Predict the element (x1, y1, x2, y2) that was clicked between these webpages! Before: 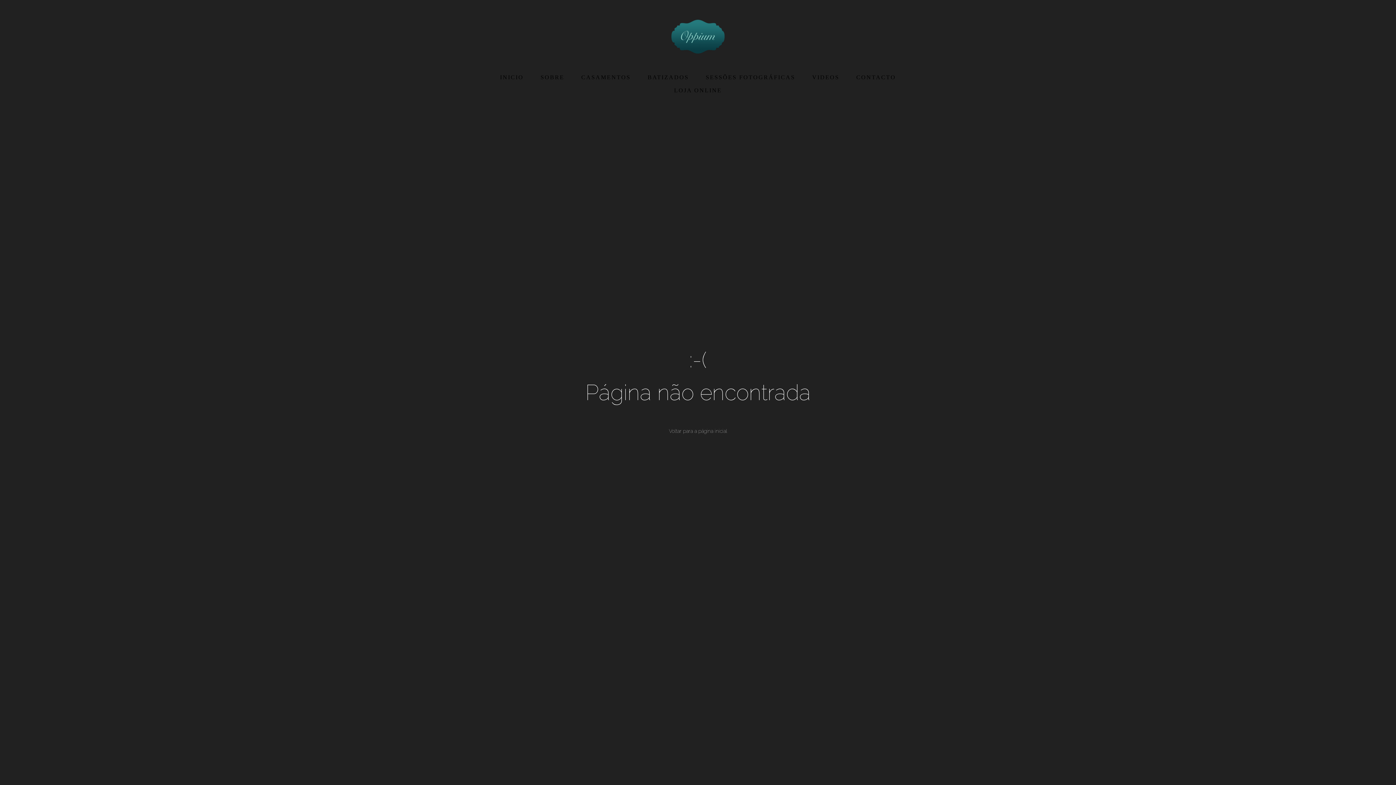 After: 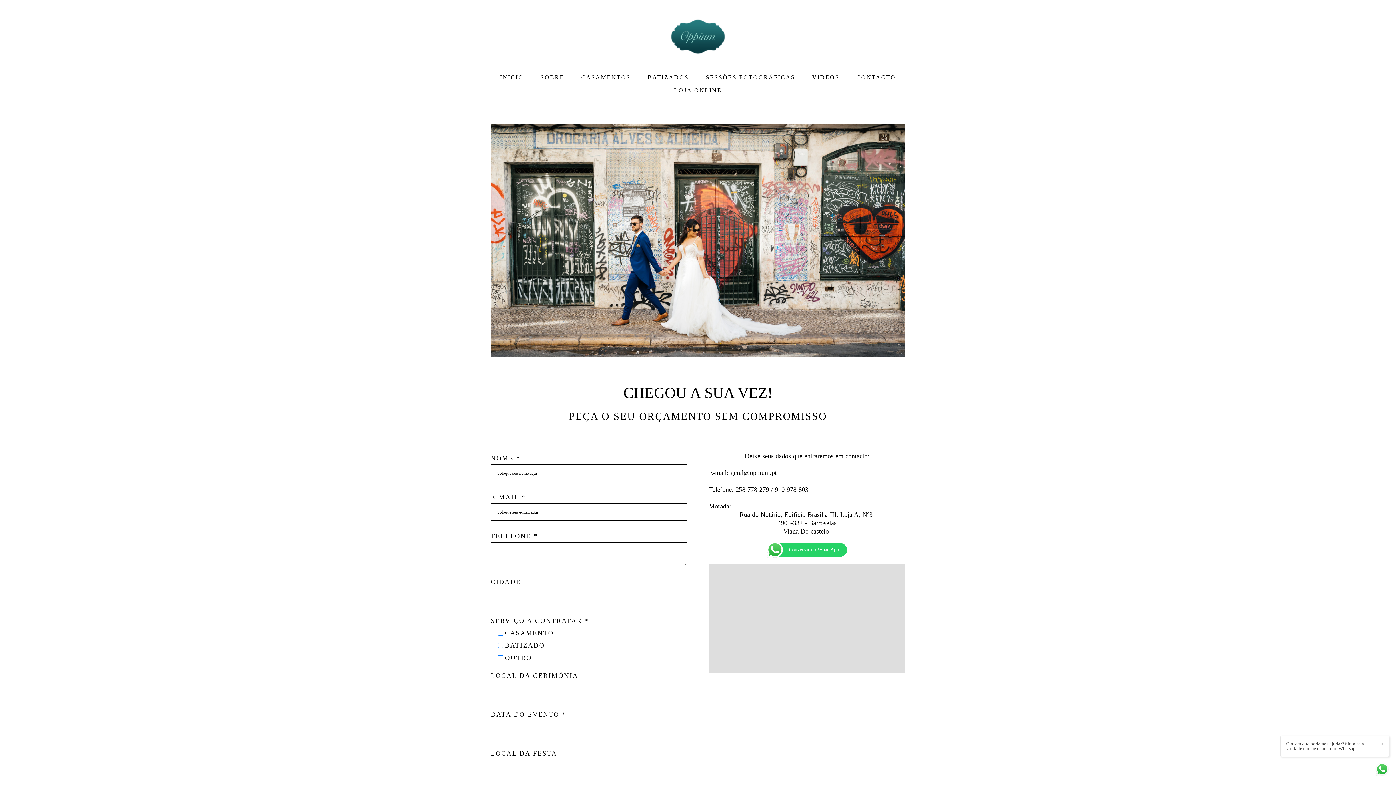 Action: bbox: (849, 70, 903, 84) label: CONTACTO